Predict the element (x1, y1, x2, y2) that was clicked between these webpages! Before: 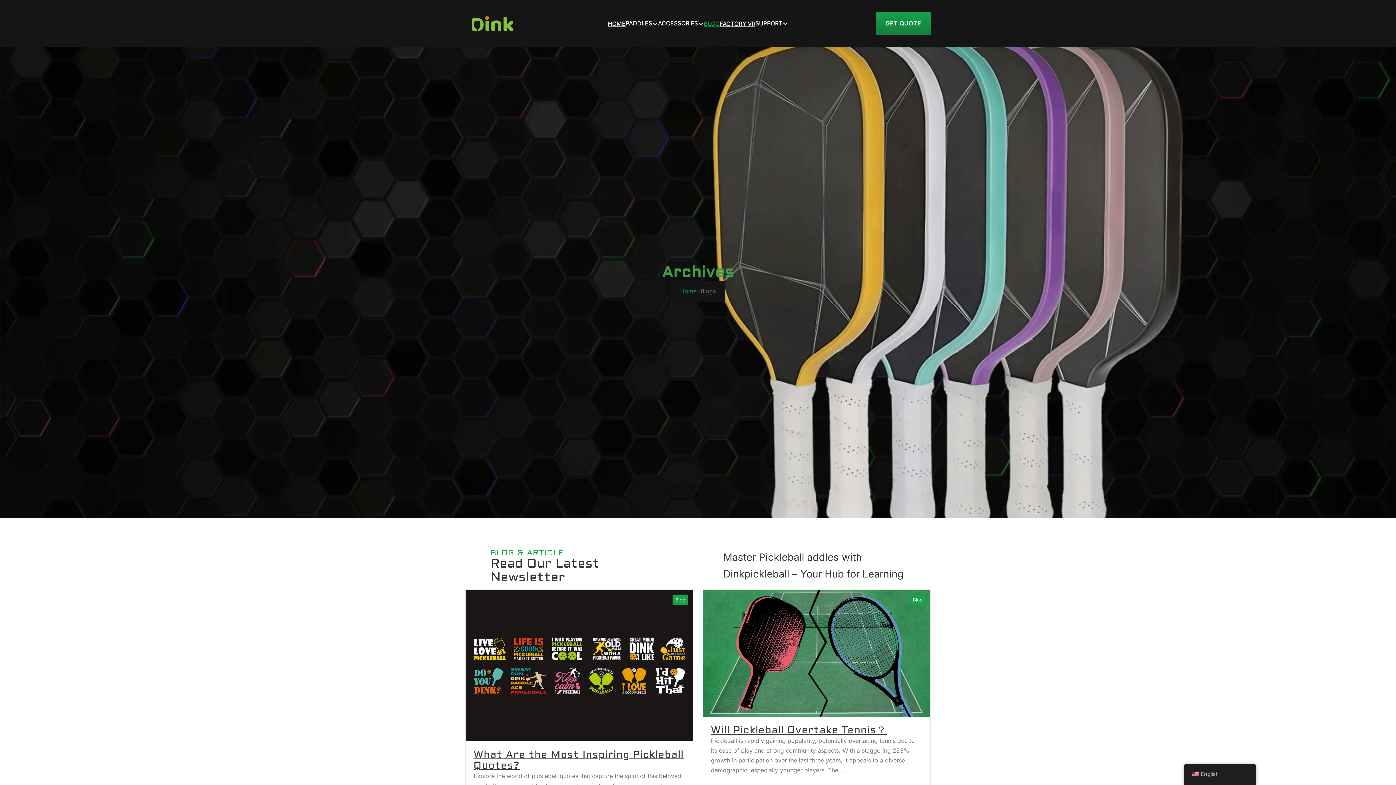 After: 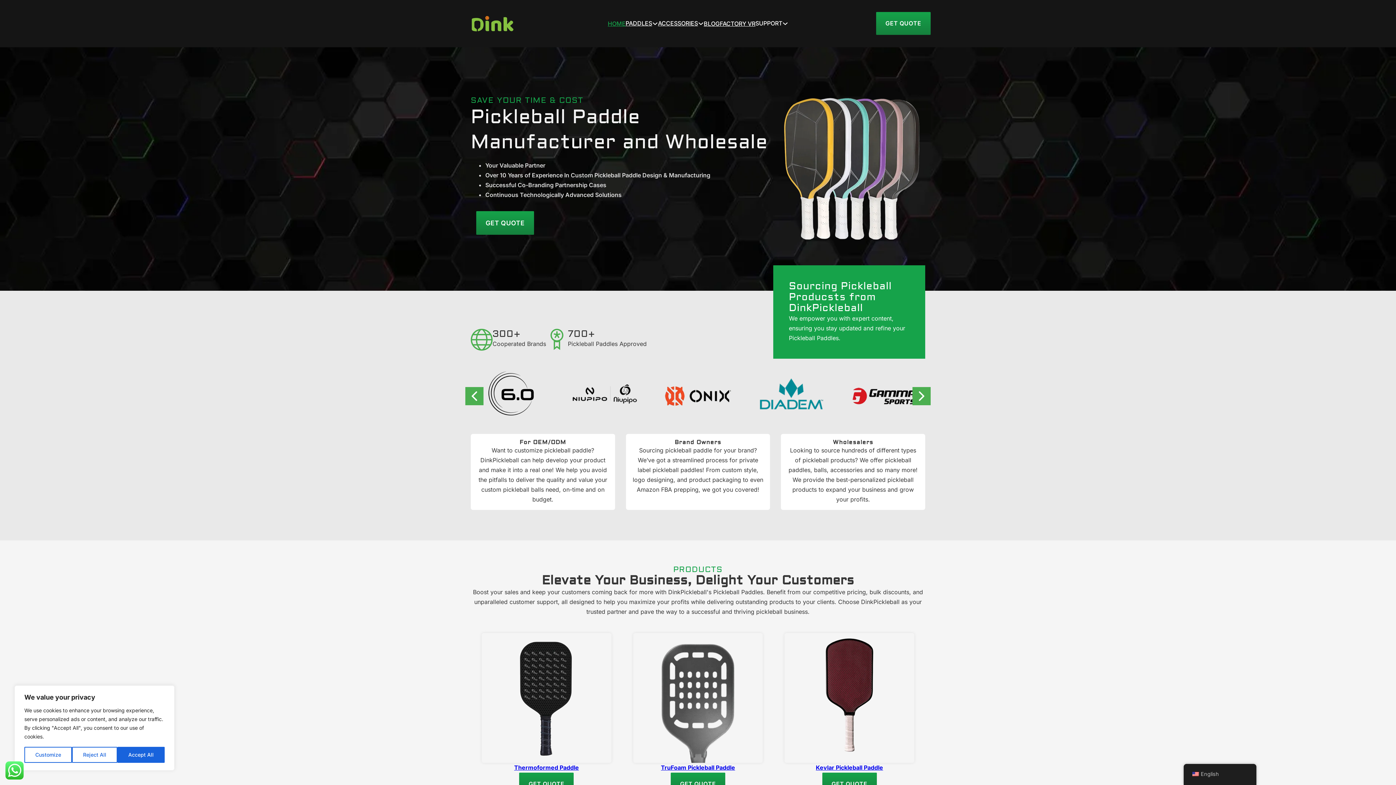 Action: label: Home bbox: (680, 286, 696, 296)